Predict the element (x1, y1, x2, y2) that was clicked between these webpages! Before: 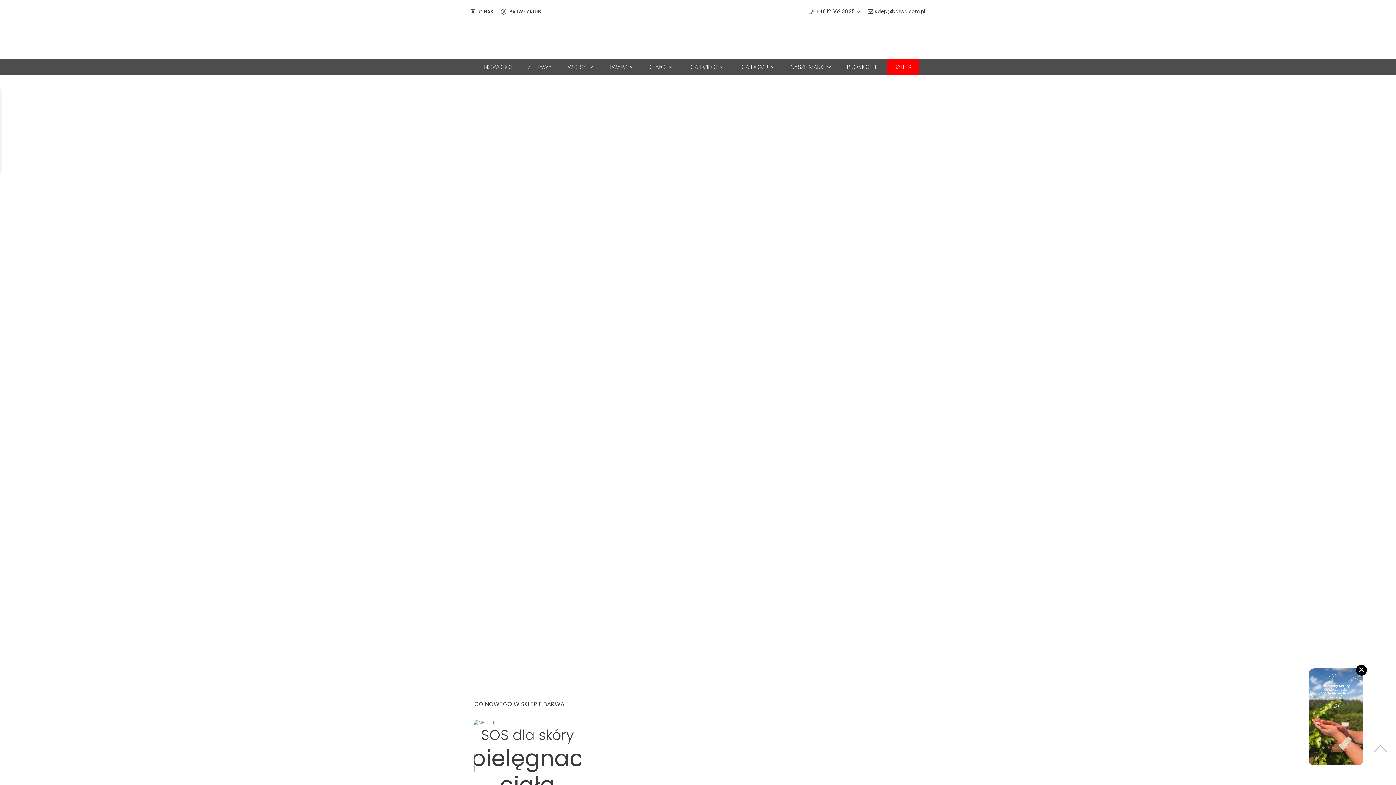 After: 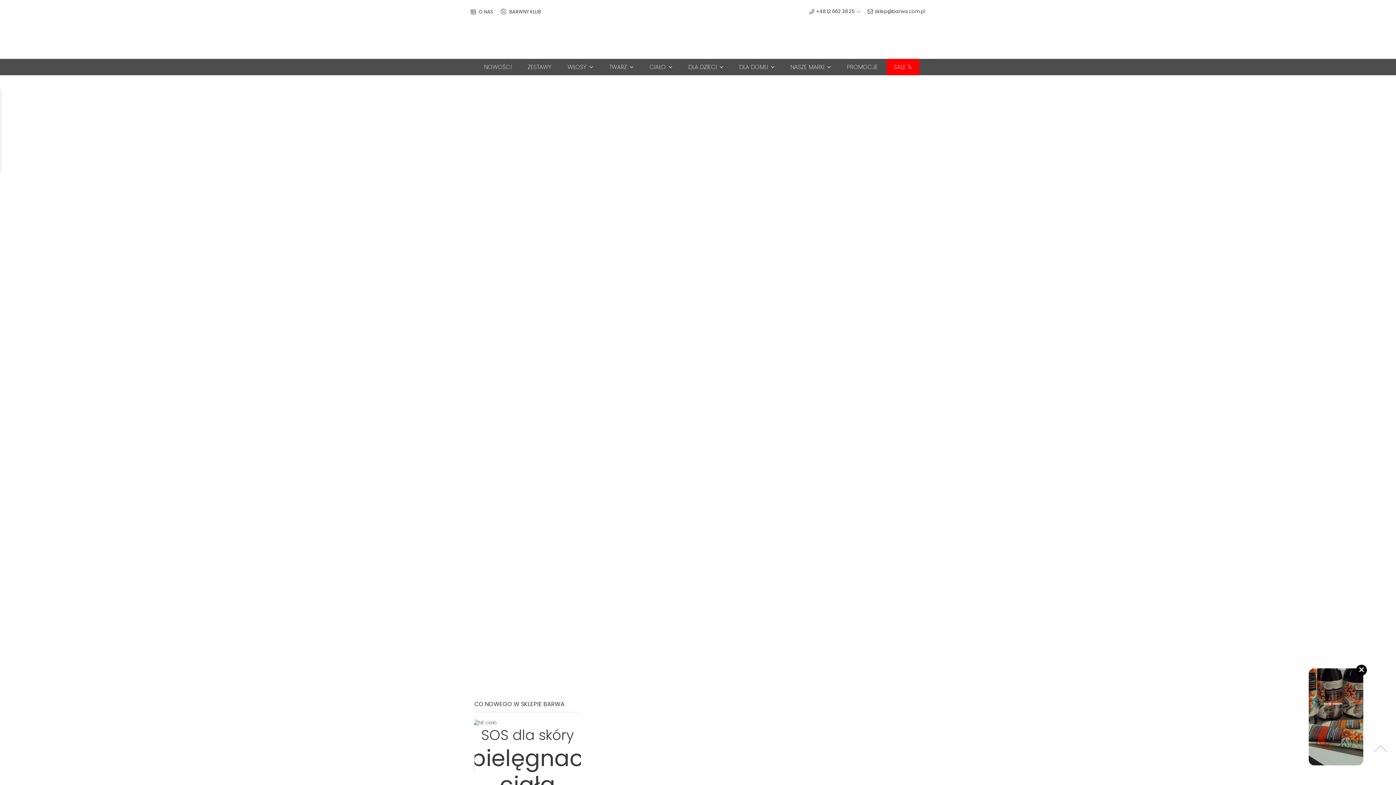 Action: bbox: (890, 749, 919, 756) label: Następny